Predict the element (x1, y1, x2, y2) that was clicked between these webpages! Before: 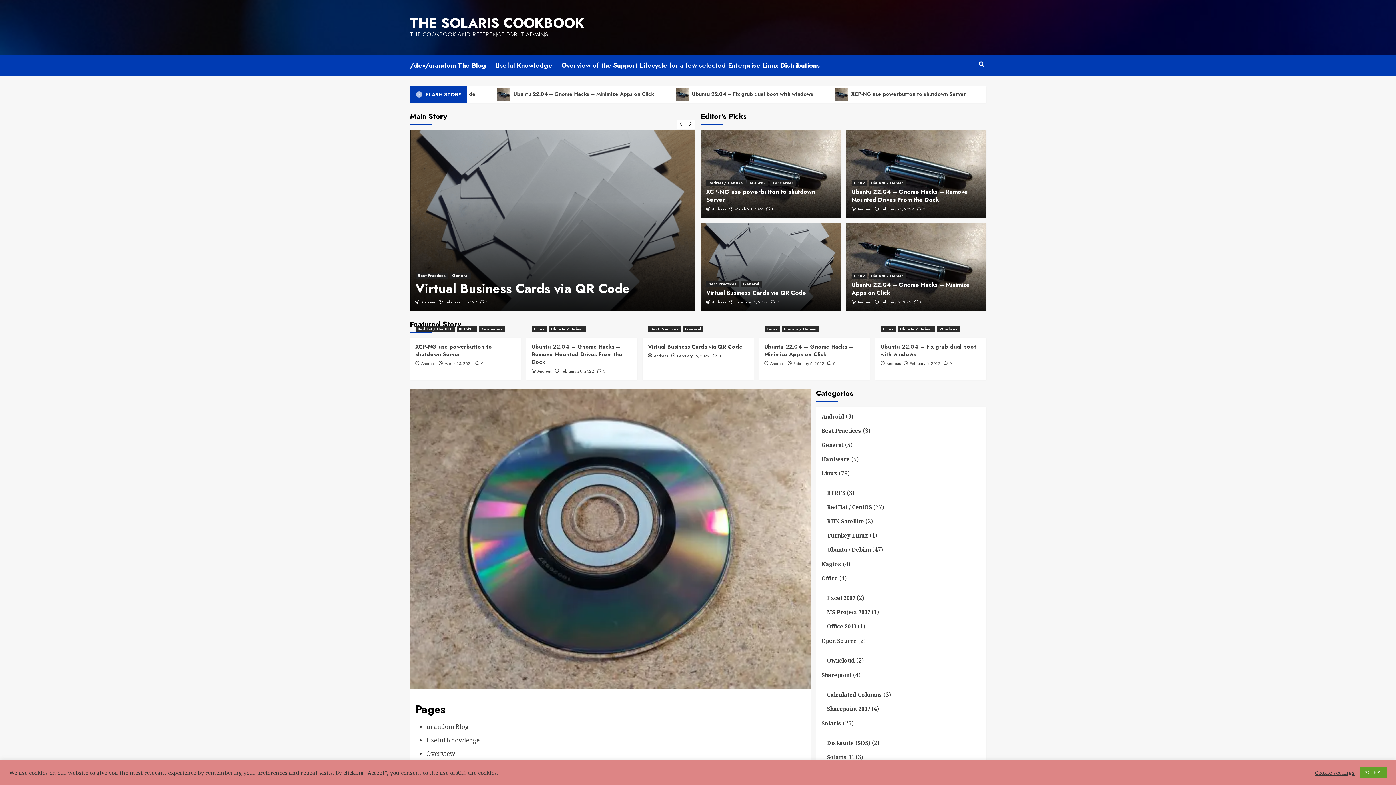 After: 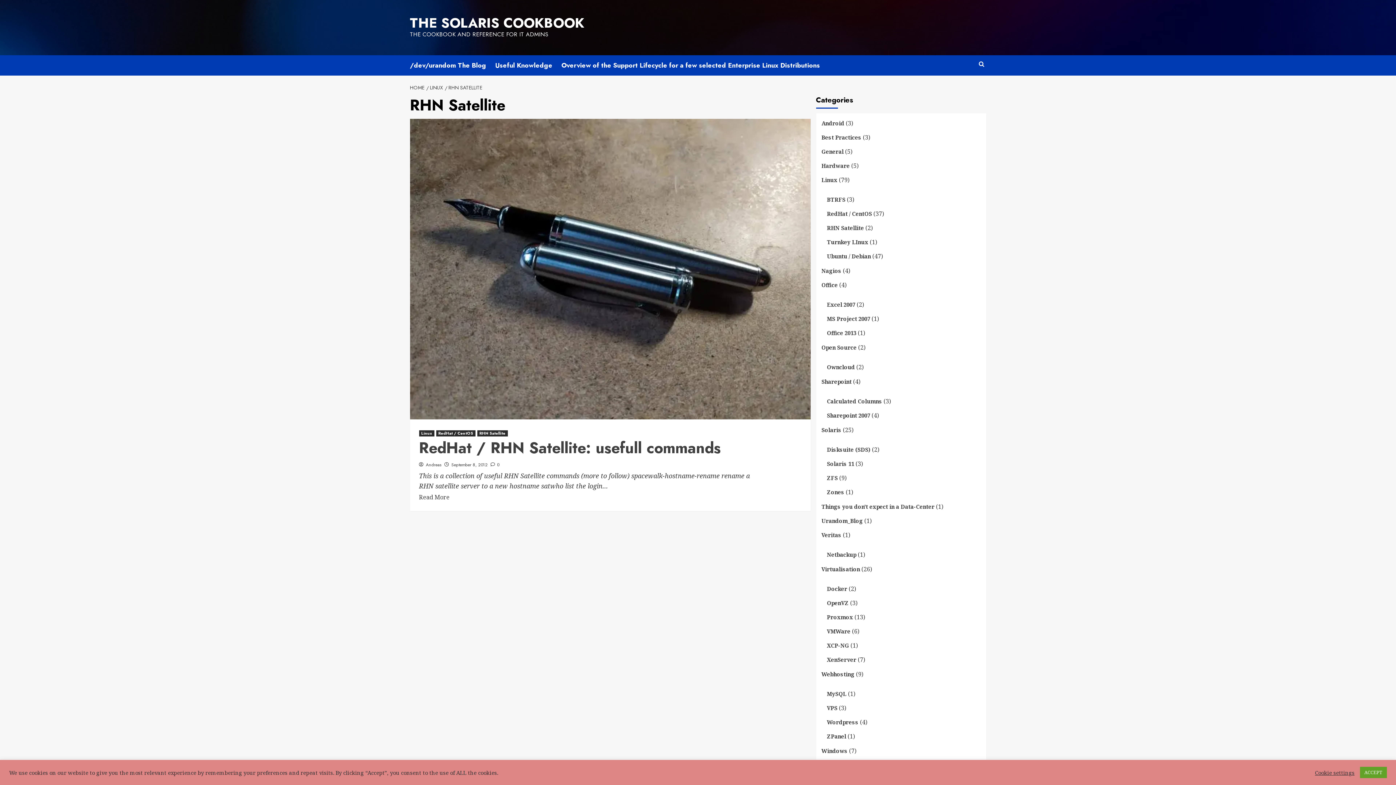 Action: label: RHN Satellite bbox: (827, 517, 864, 531)